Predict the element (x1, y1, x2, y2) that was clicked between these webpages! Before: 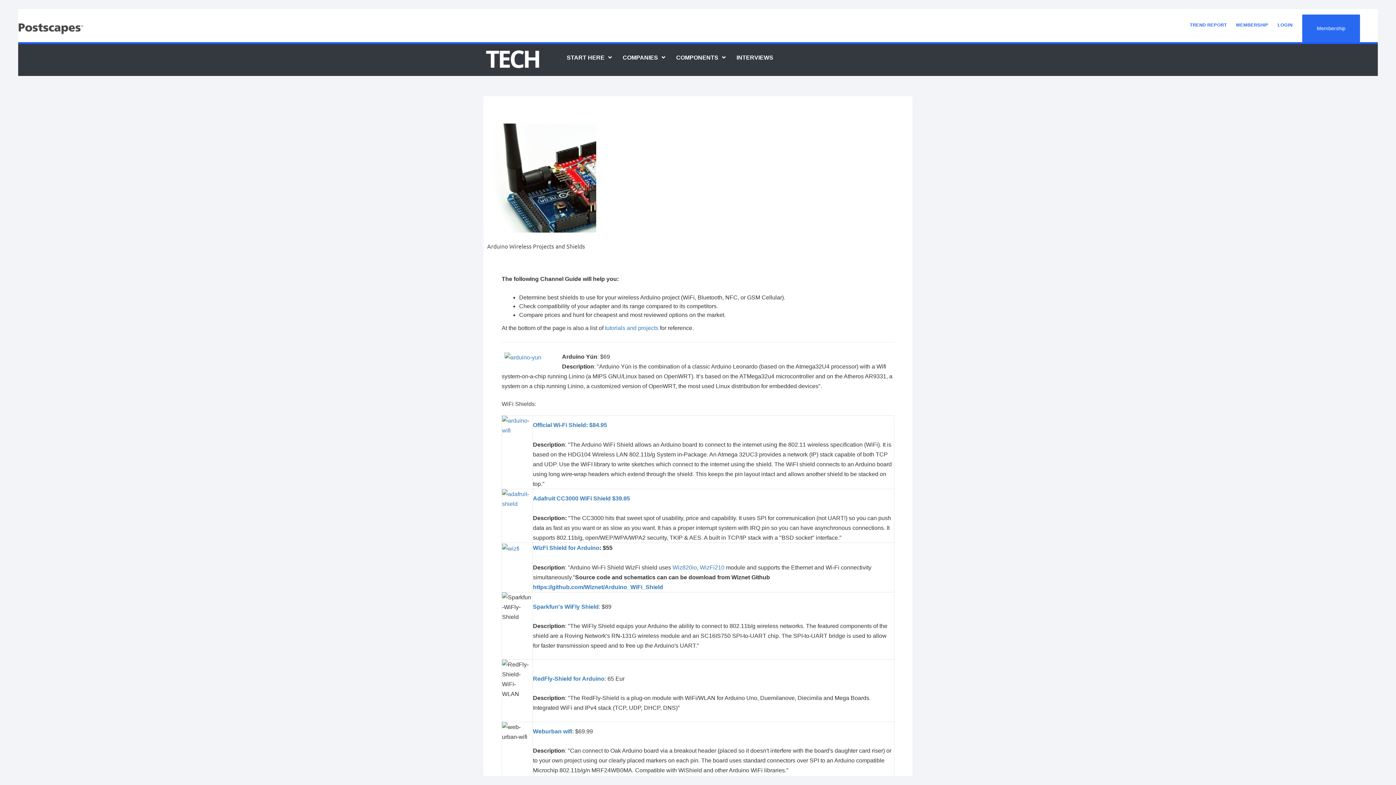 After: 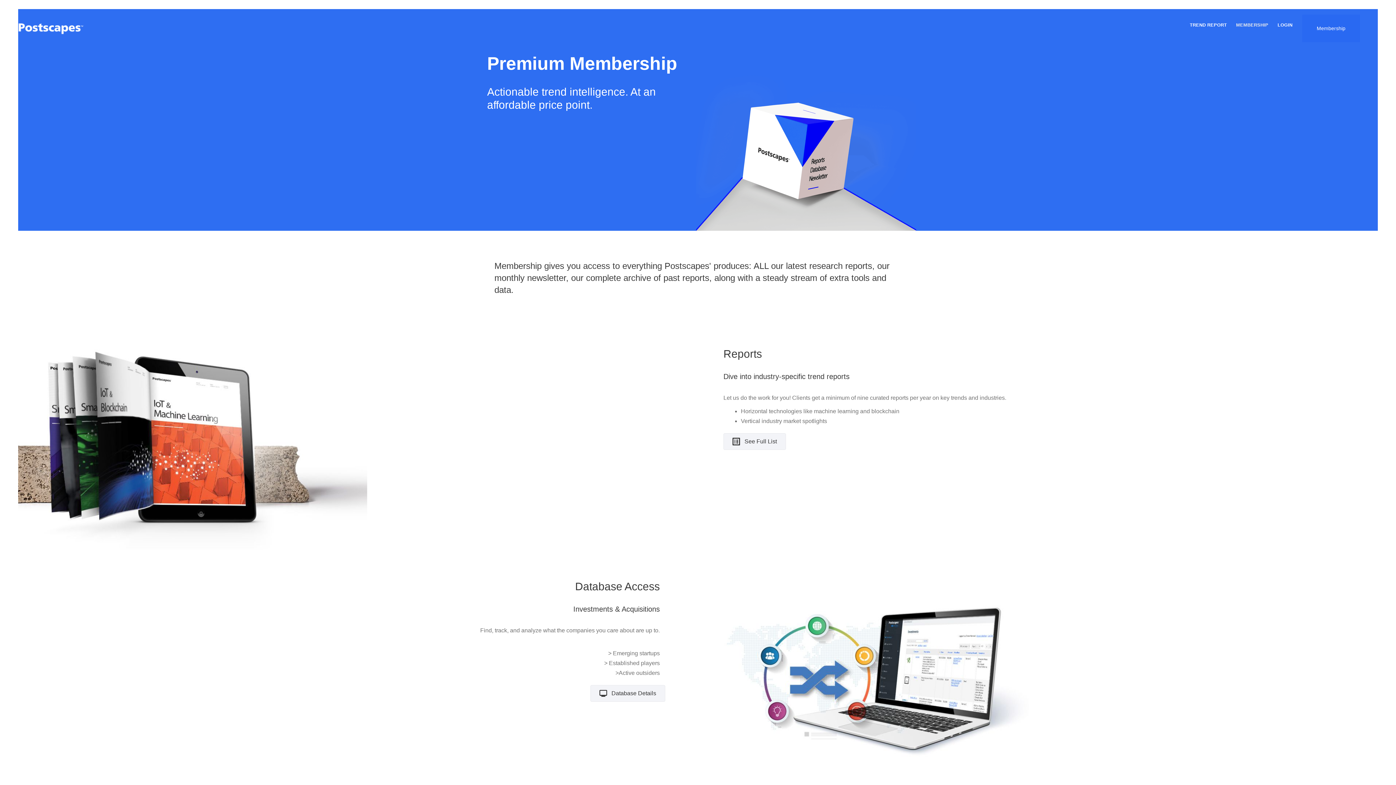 Action: label: MEMBERSHIP bbox: (1231, 18, 1273, 35)